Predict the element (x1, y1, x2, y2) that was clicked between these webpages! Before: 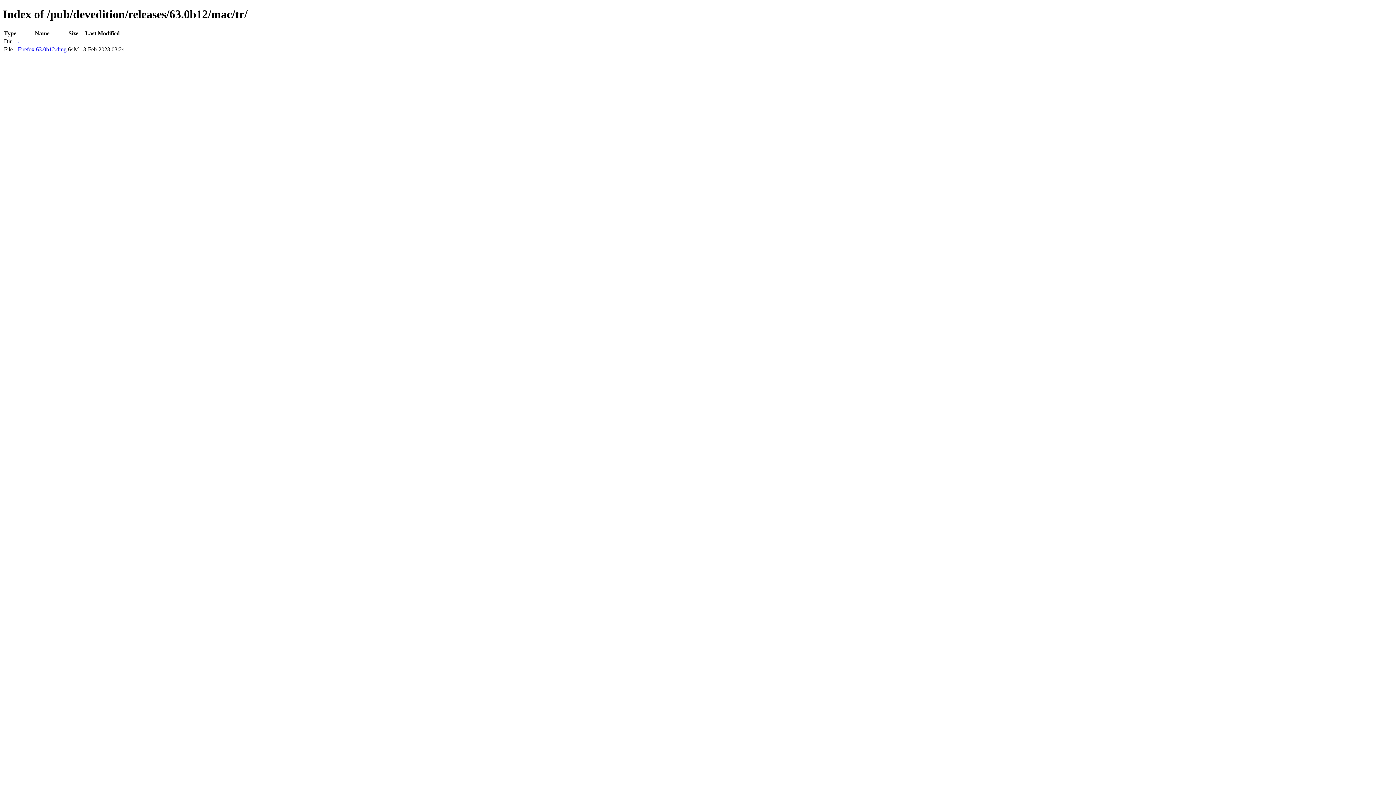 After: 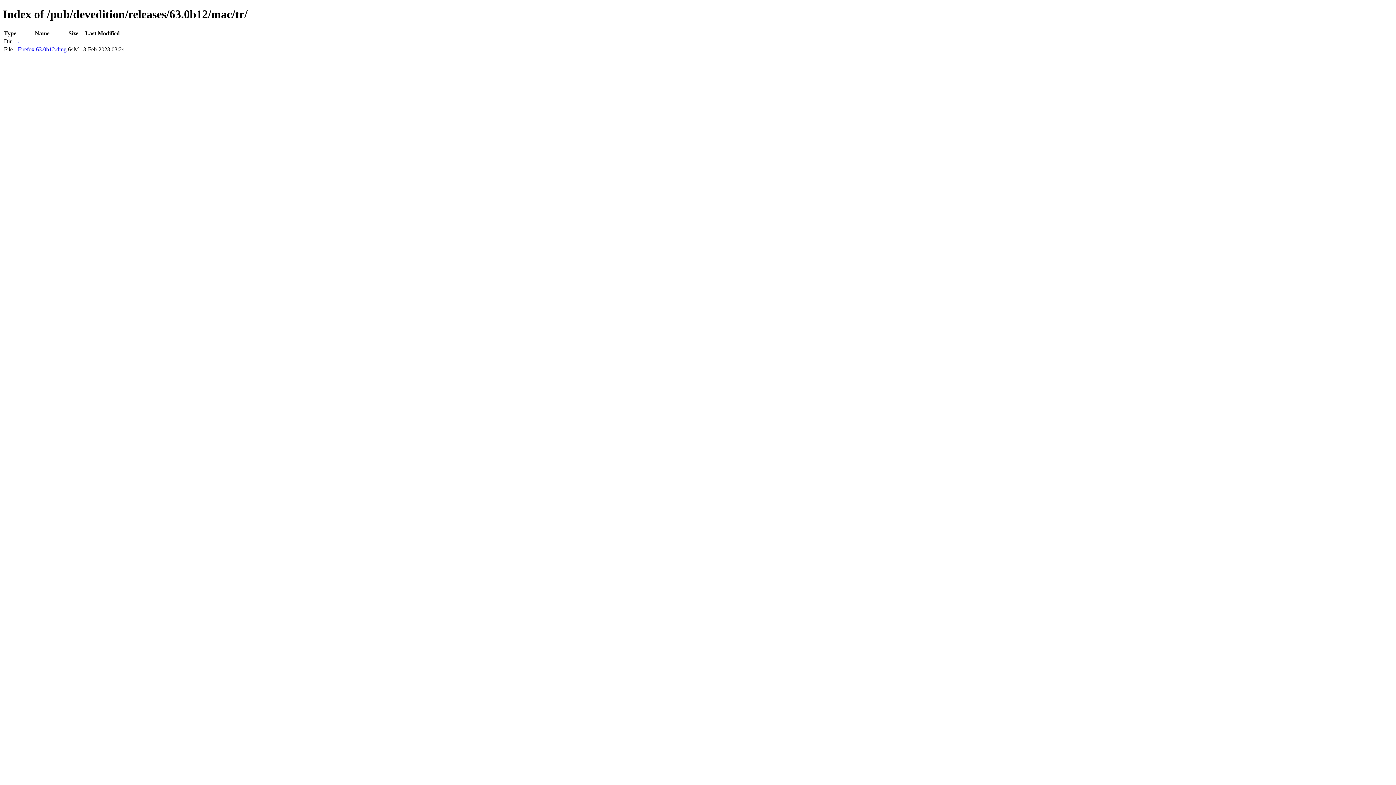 Action: label: Firefox 63.0b12.dmg bbox: (17, 46, 66, 52)